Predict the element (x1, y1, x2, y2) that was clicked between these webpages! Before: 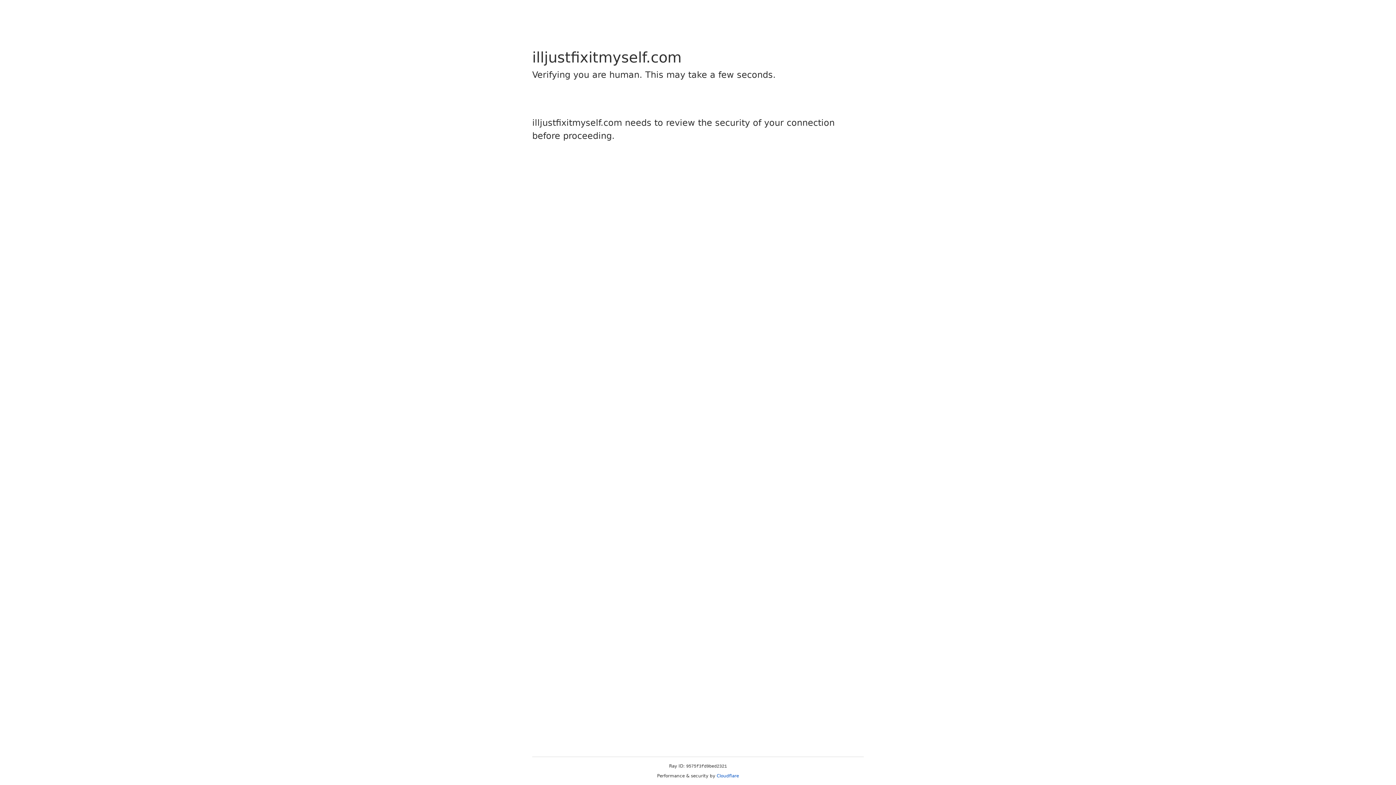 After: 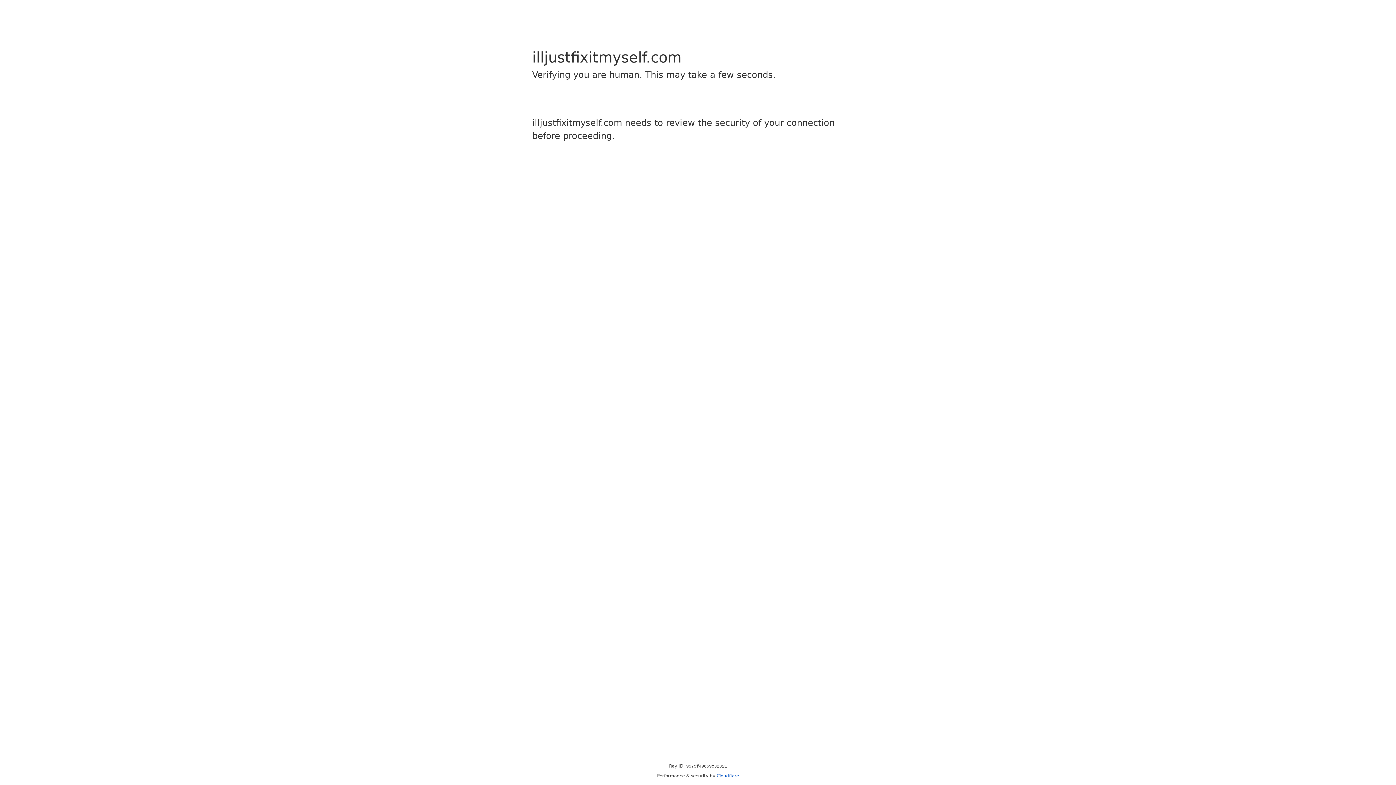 Action: label: Cloudflare bbox: (716, 773, 739, 778)